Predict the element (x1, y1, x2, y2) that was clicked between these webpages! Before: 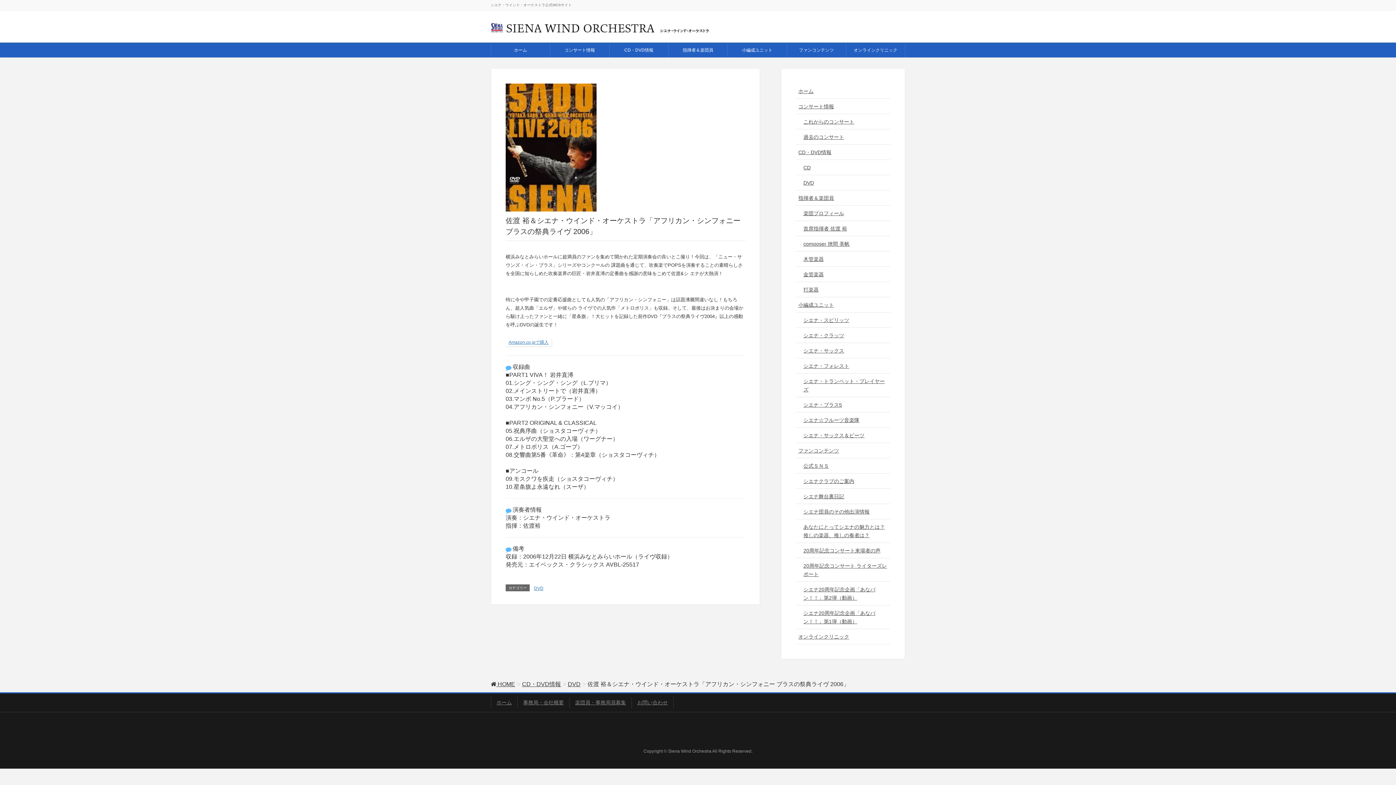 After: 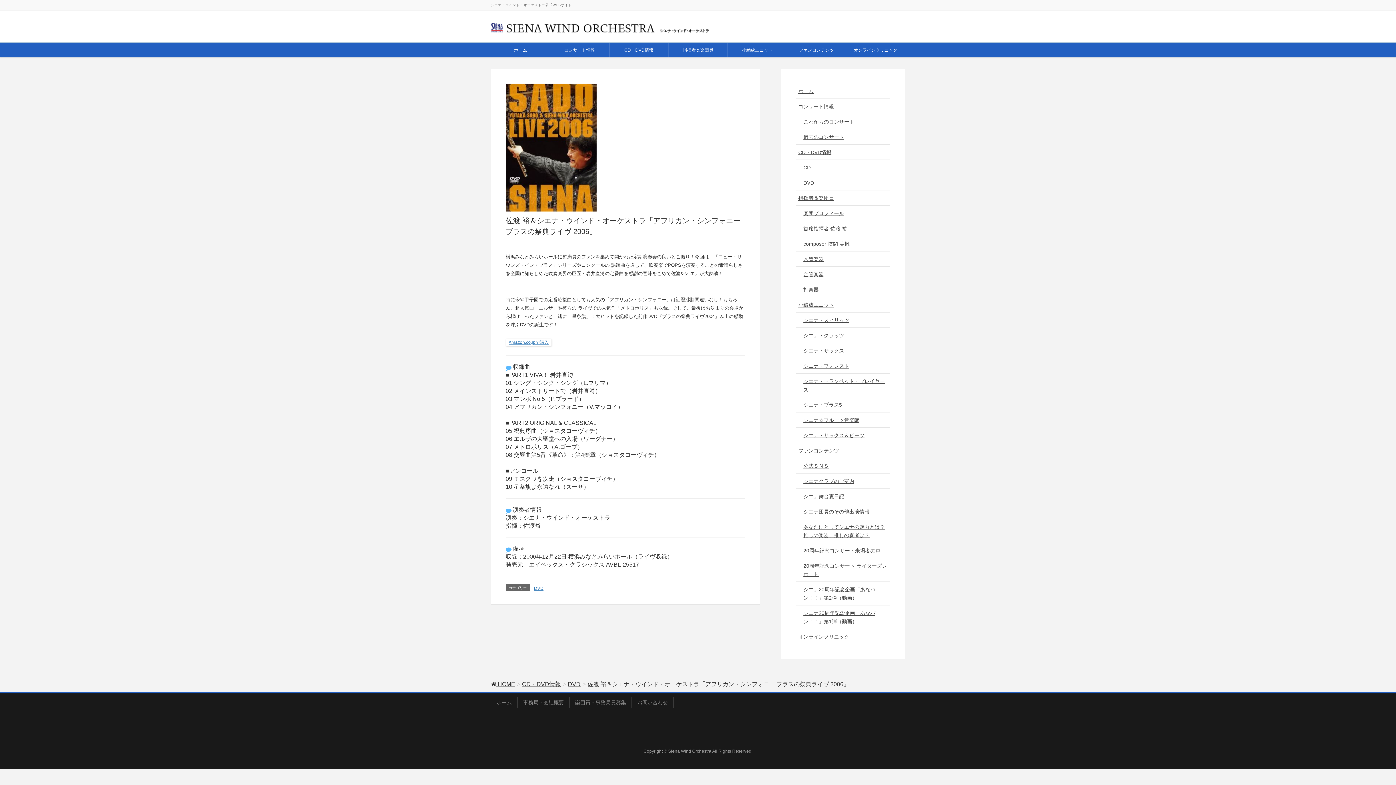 Action: label: シエナ舞台裏日記 bbox: (796, 489, 890, 504)